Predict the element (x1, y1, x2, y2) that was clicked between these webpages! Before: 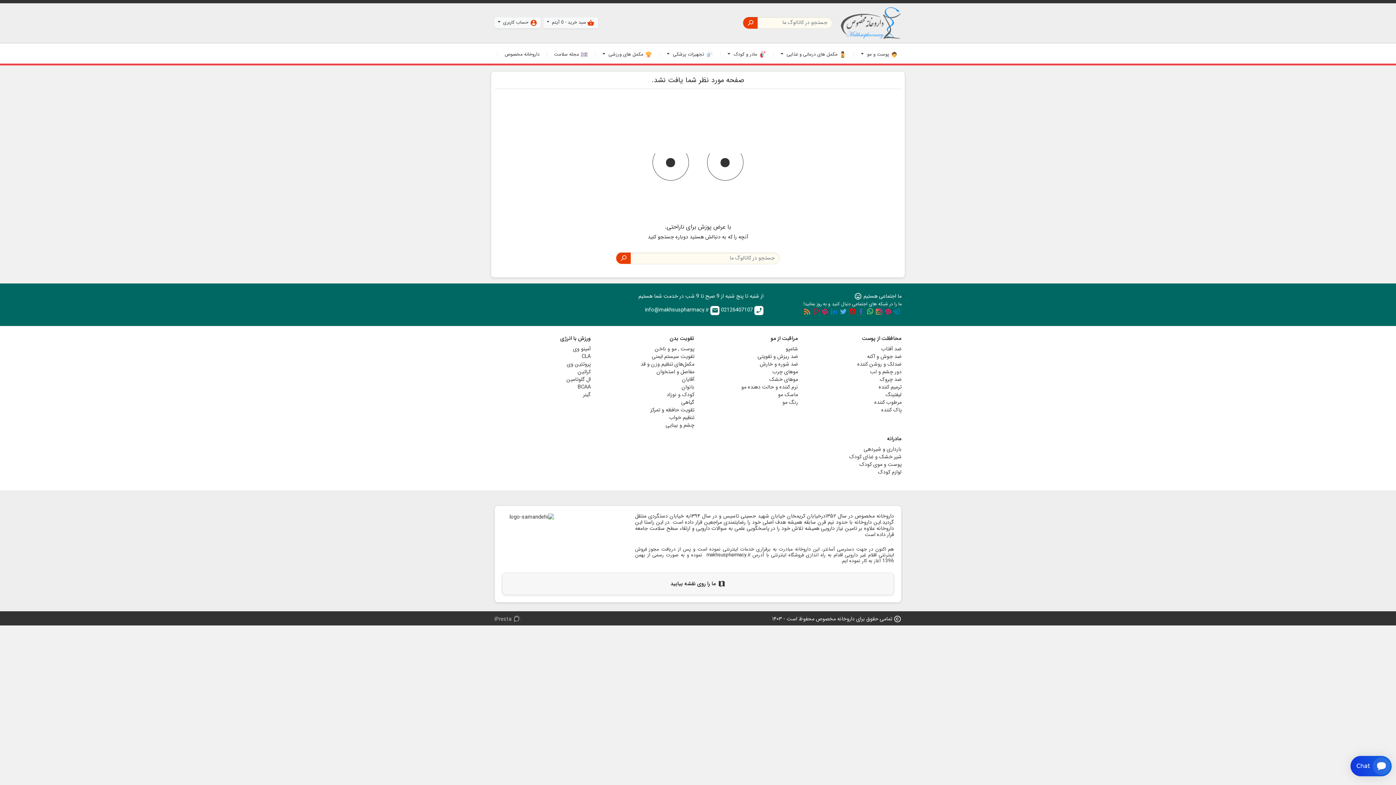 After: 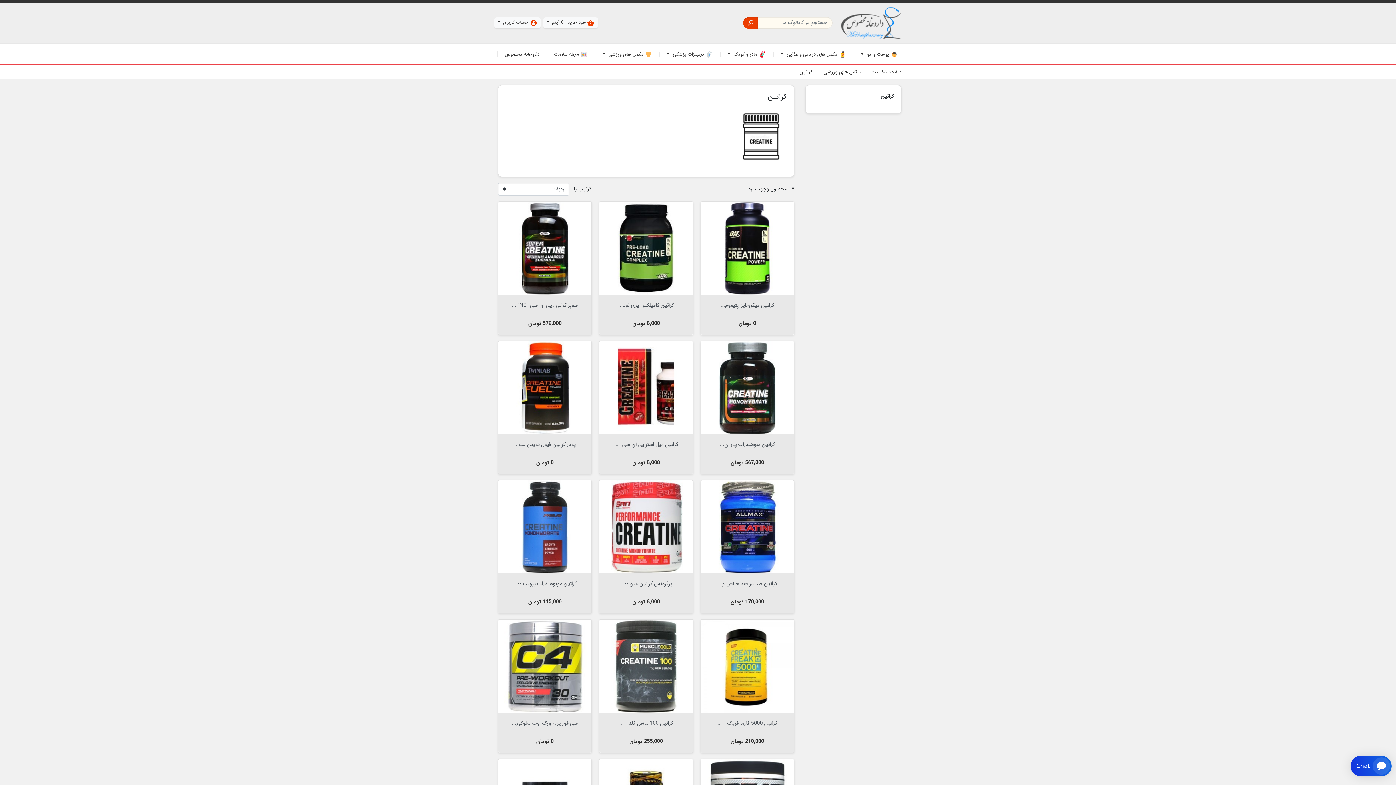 Action: label: کراتین bbox: (577, 368, 590, 376)